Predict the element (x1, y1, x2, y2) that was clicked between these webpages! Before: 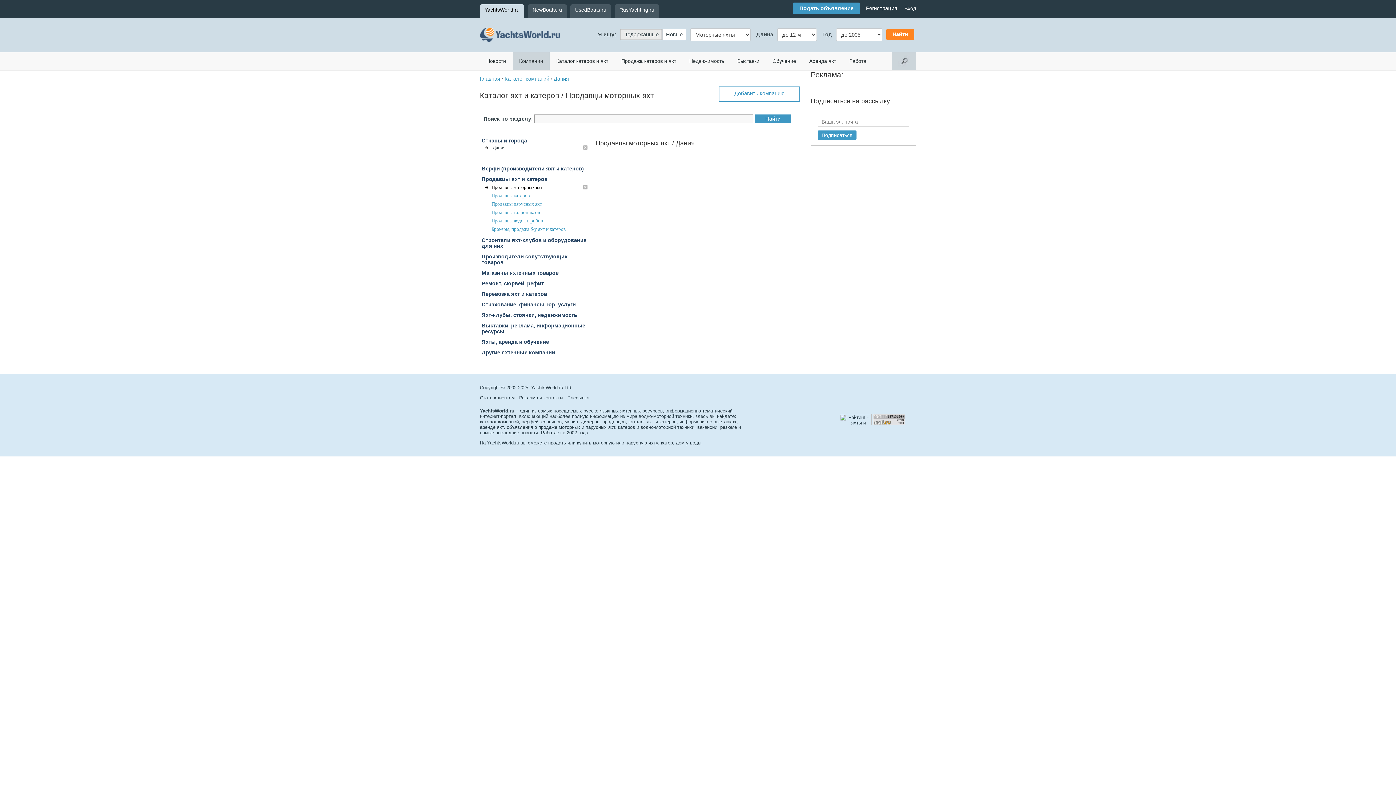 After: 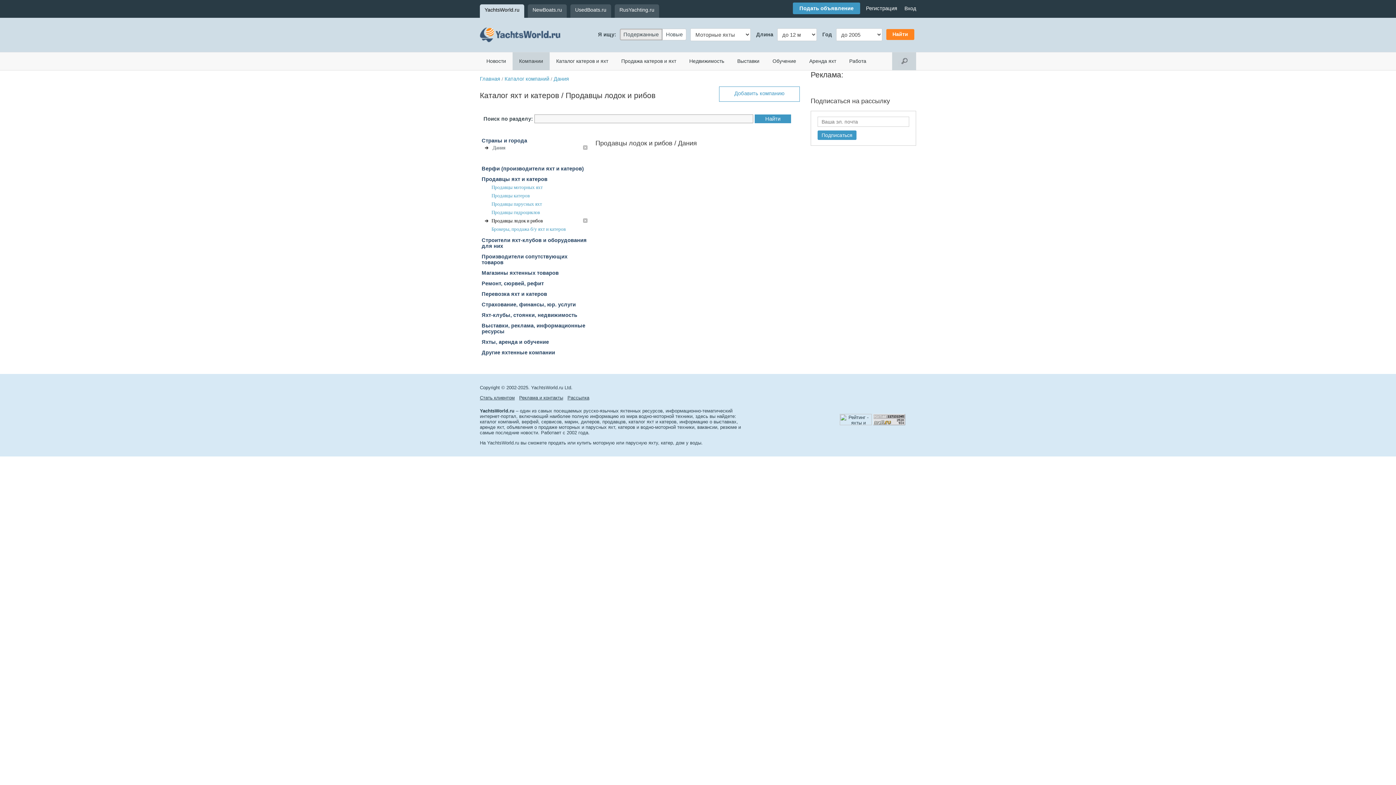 Action: label: Продавцы лодок и рибов bbox: (491, 218, 542, 223)